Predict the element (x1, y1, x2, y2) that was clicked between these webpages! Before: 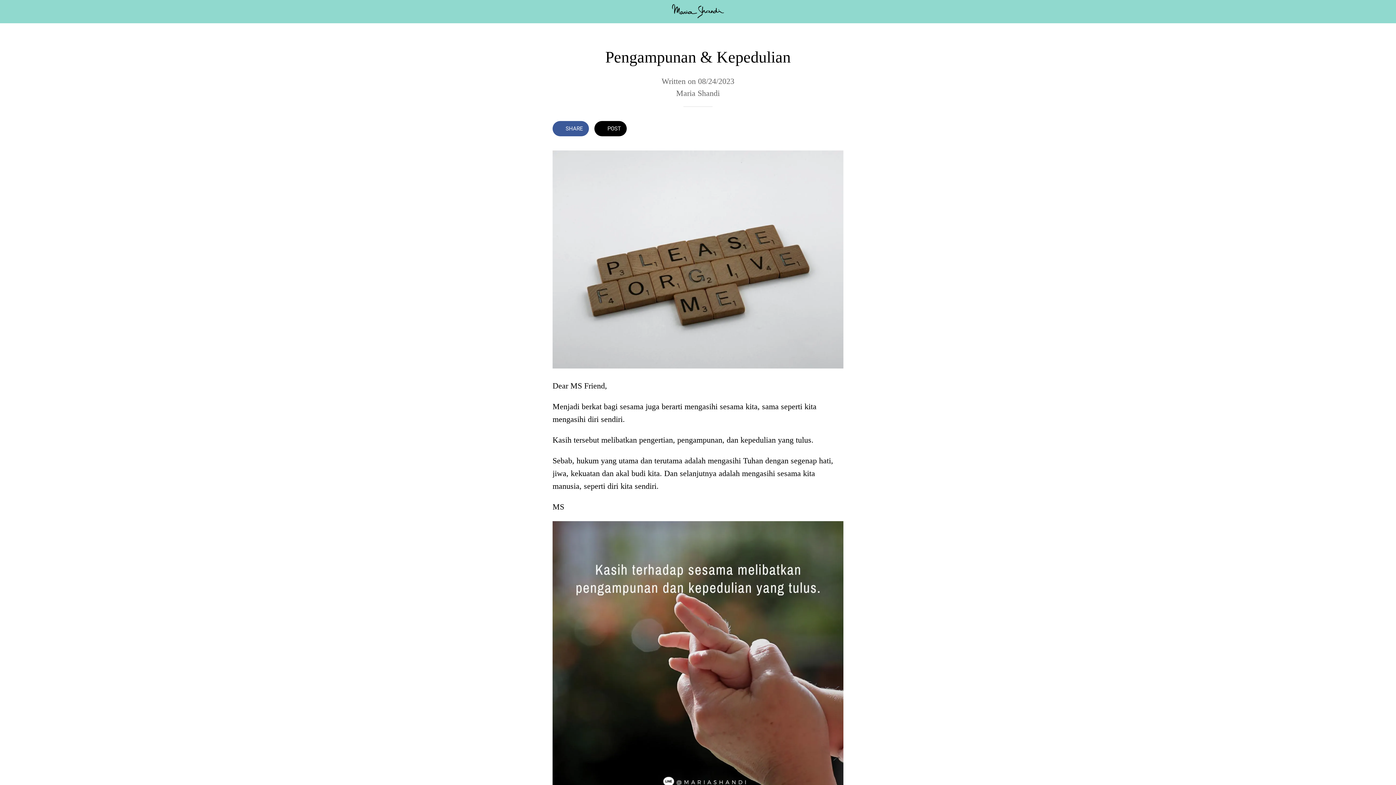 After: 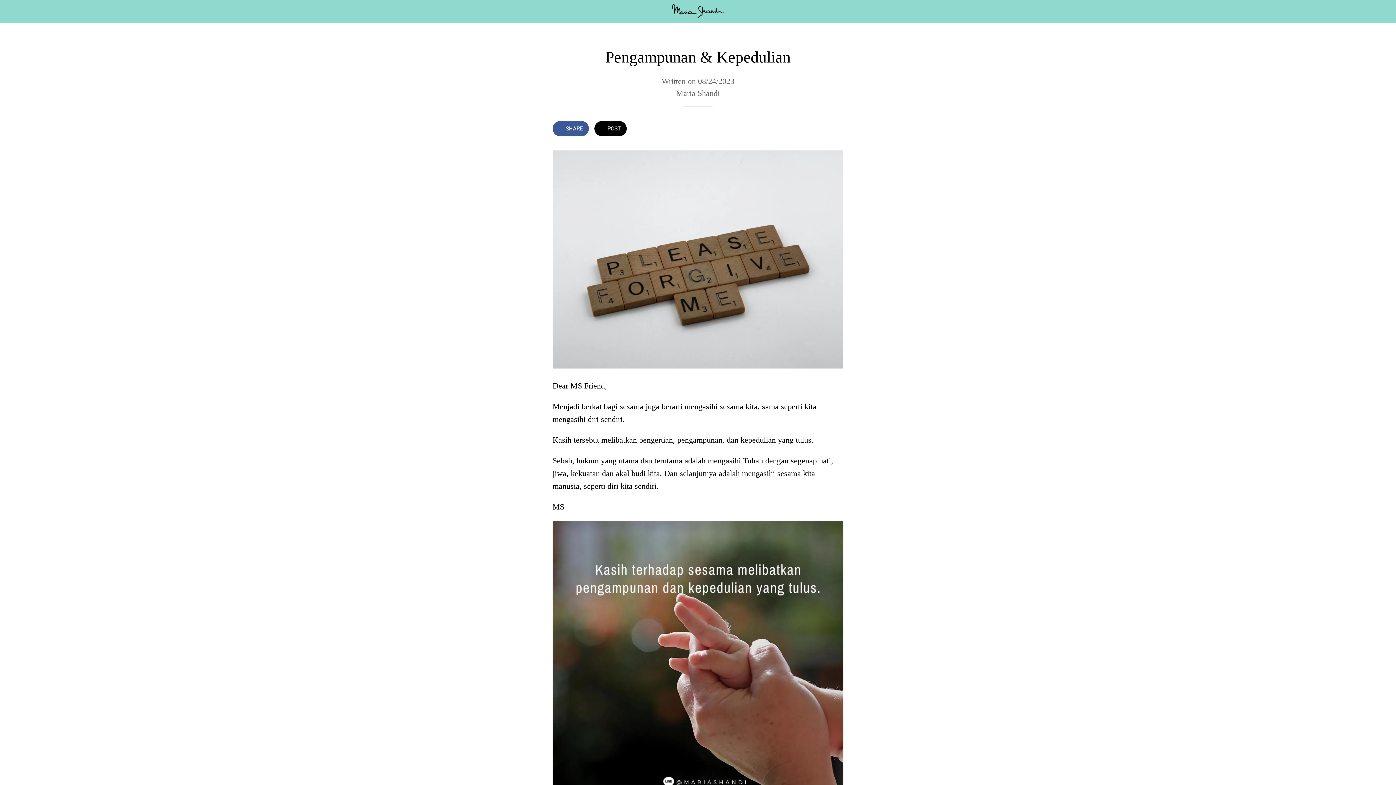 Action: label: SHARE bbox: (552, 121, 589, 136)